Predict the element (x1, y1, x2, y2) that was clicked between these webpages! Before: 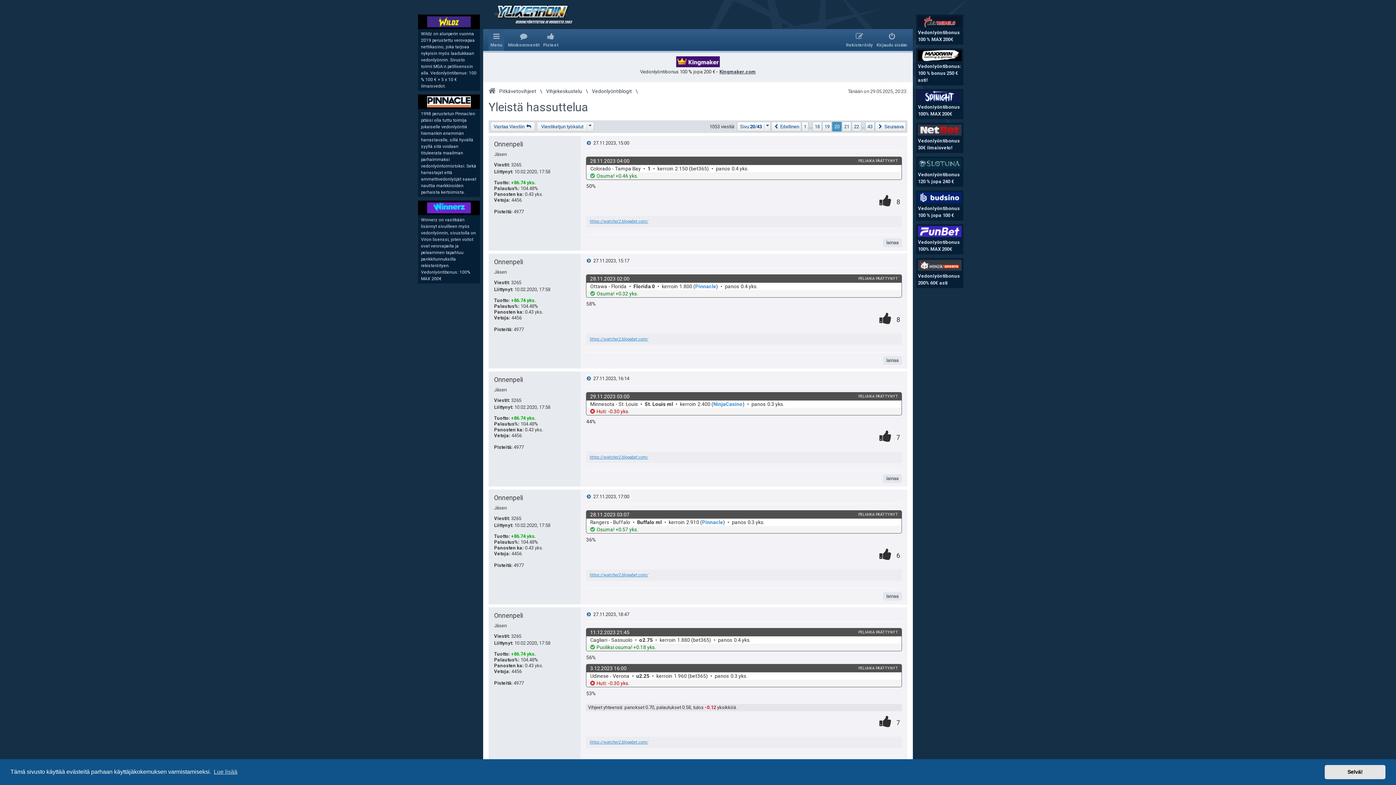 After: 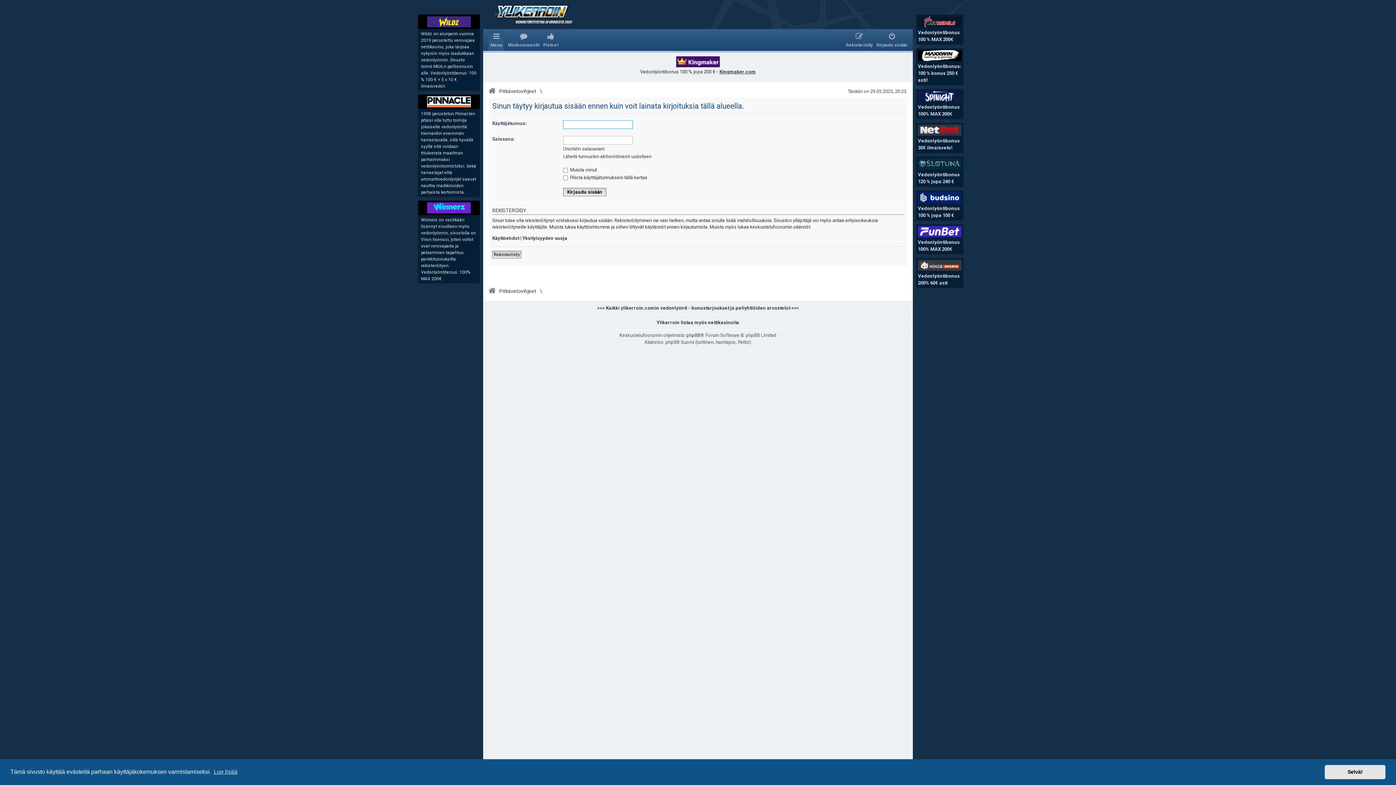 Action: bbox: (883, 238, 902, 247) label: lainaa